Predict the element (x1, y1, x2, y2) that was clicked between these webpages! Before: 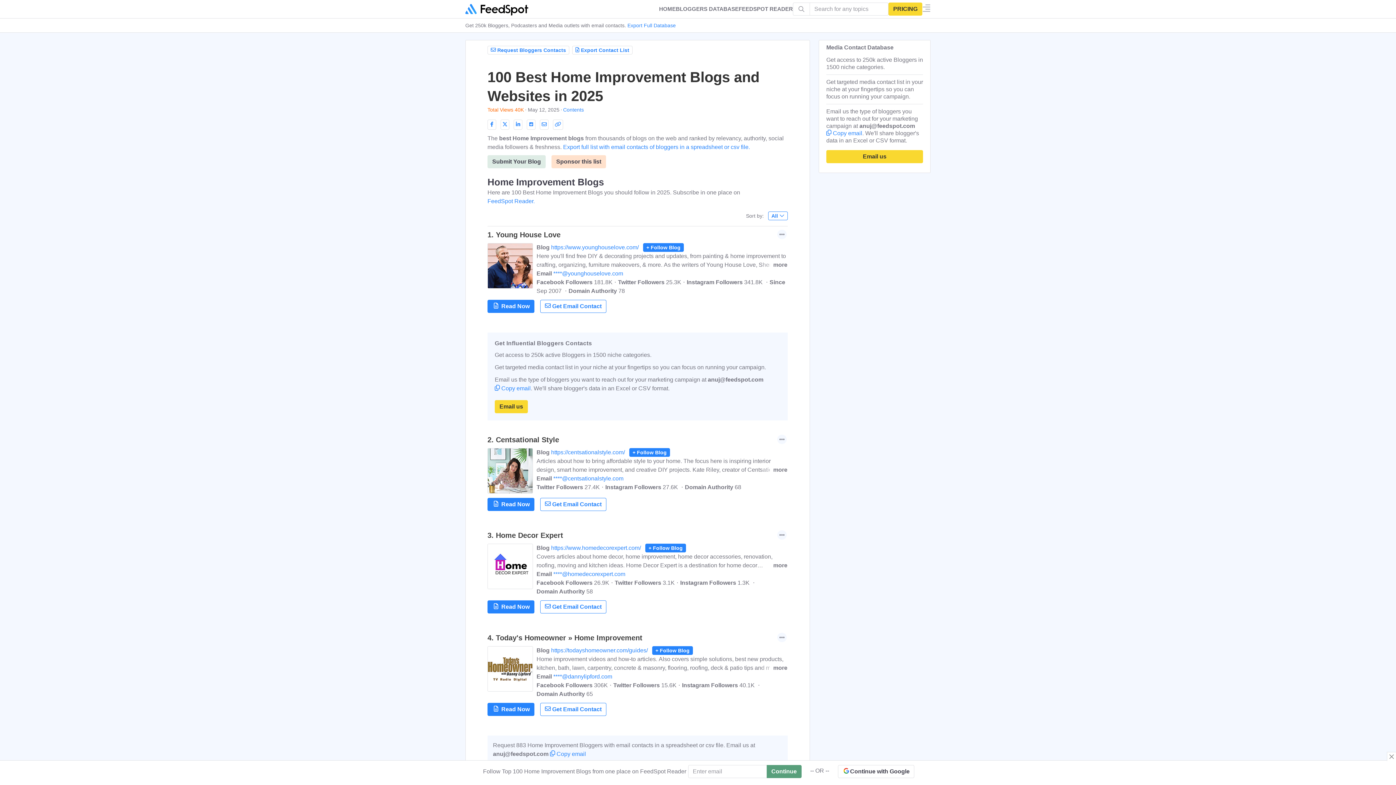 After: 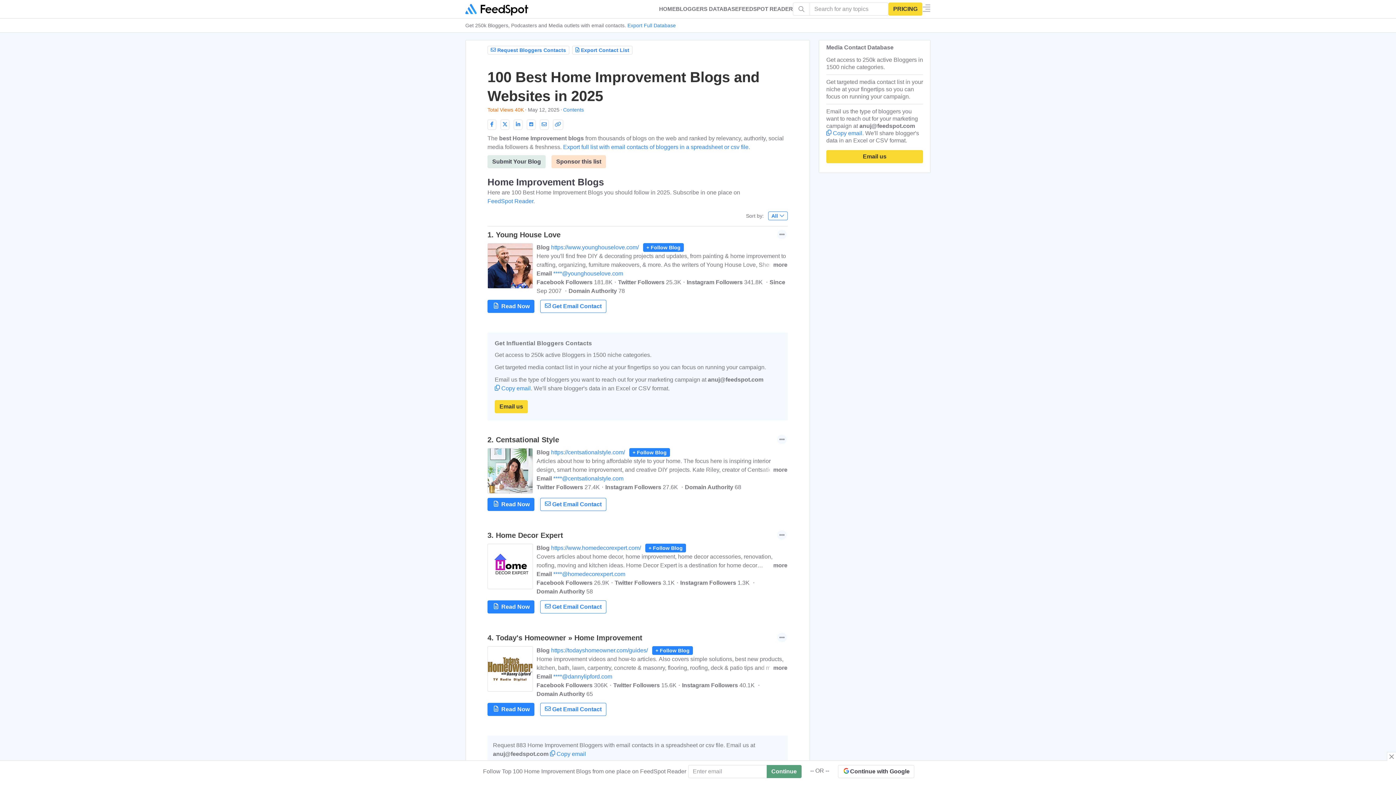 Action: bbox: (738, 1, 793, 16) label: FEEDSPOT READER